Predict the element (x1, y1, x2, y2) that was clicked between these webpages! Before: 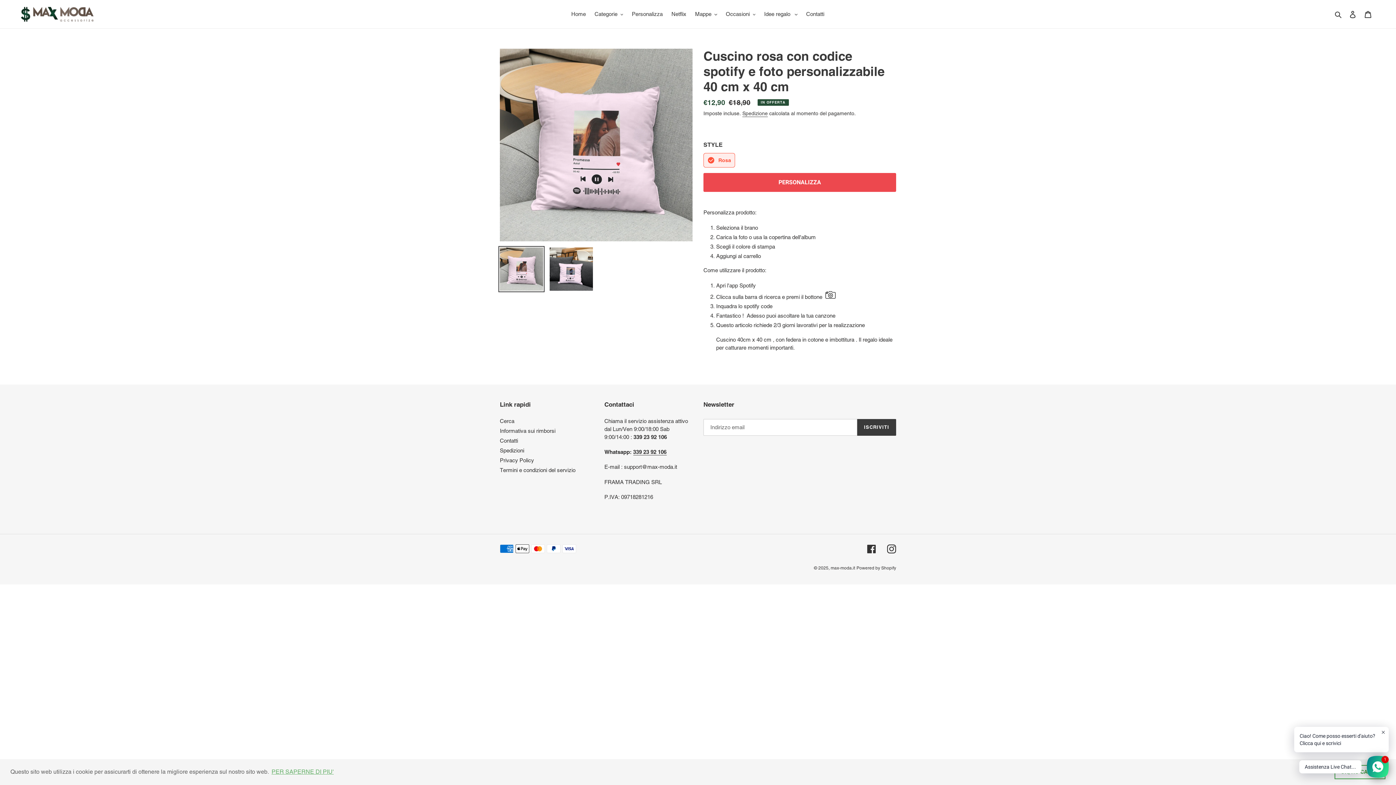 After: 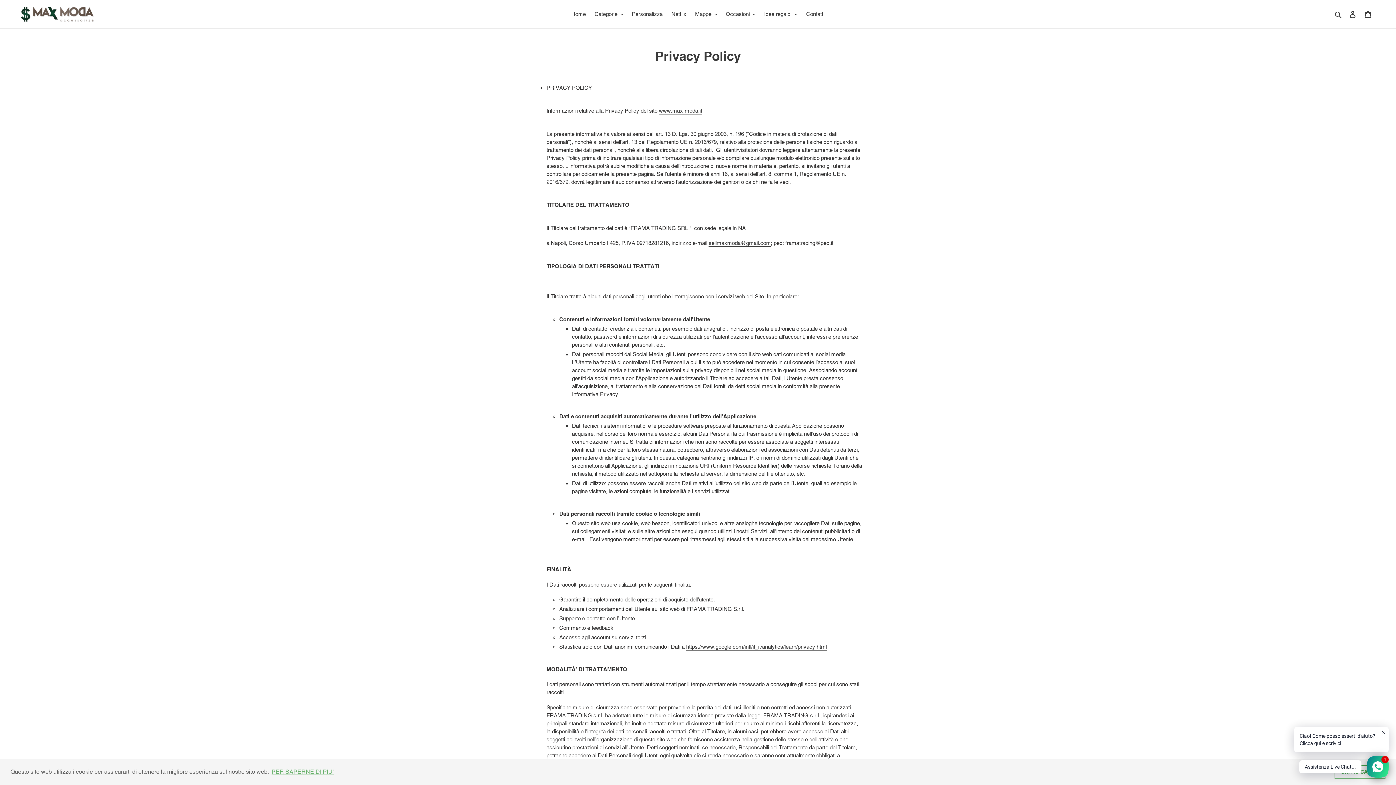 Action: label: Privacy Policy bbox: (500, 457, 534, 463)